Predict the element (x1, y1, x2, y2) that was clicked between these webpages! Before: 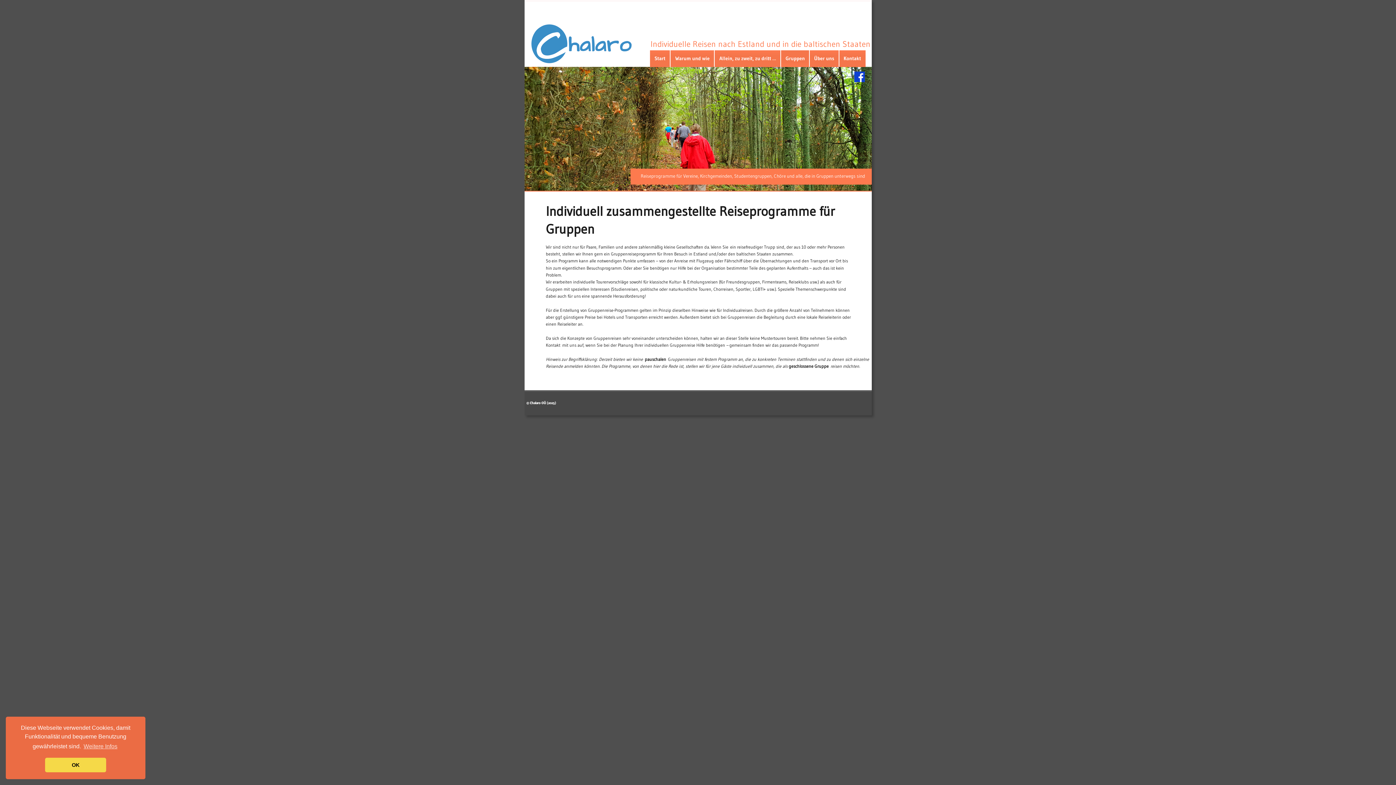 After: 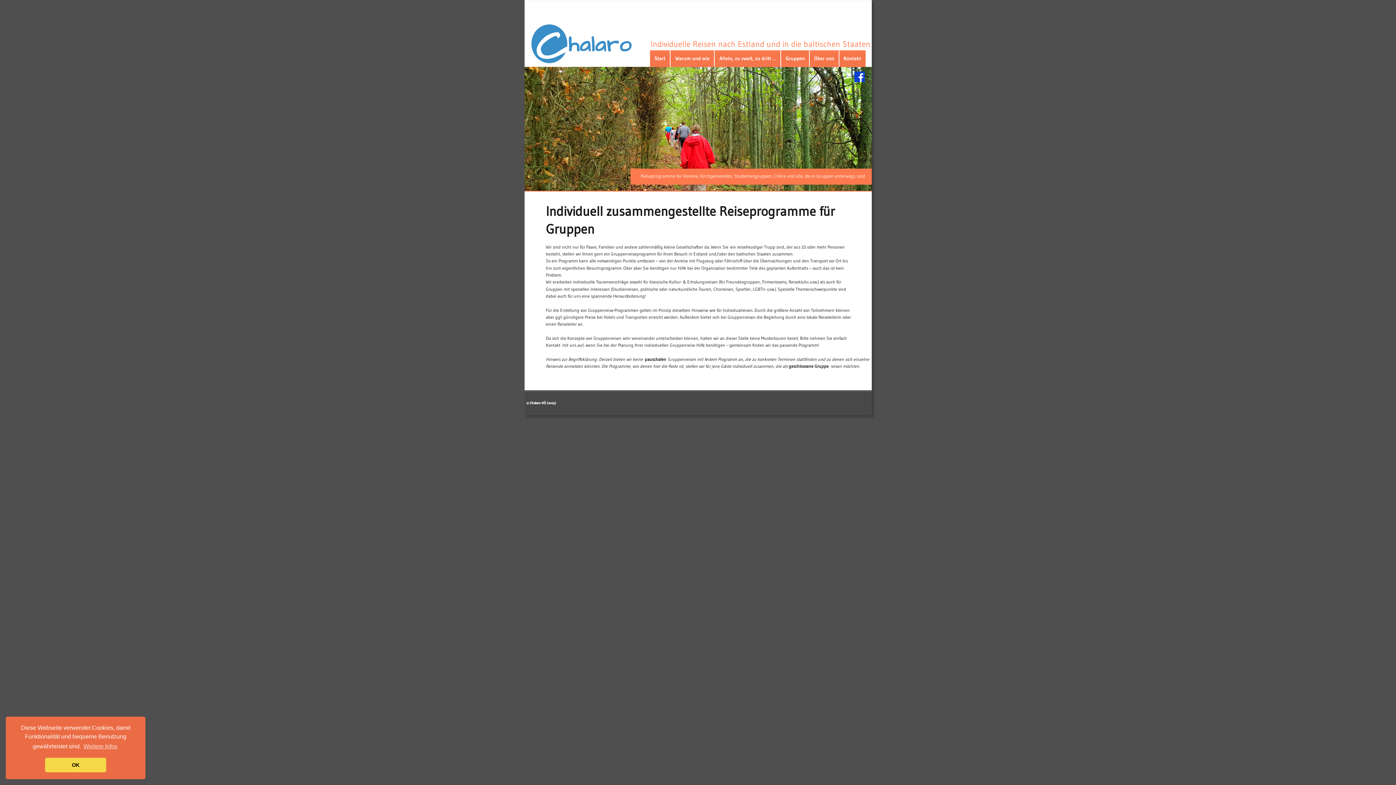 Action: label: Individualreisen bbox: (723, 307, 752, 312)